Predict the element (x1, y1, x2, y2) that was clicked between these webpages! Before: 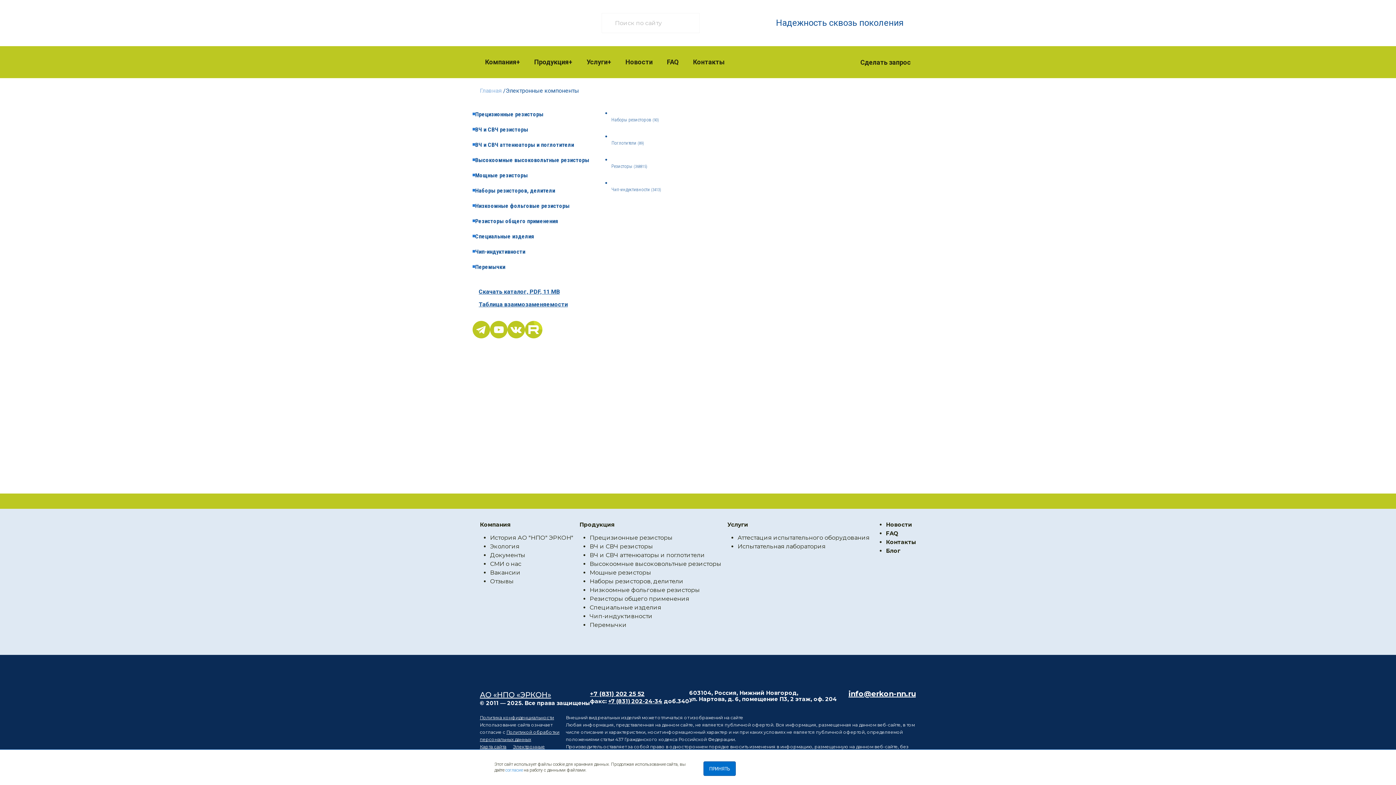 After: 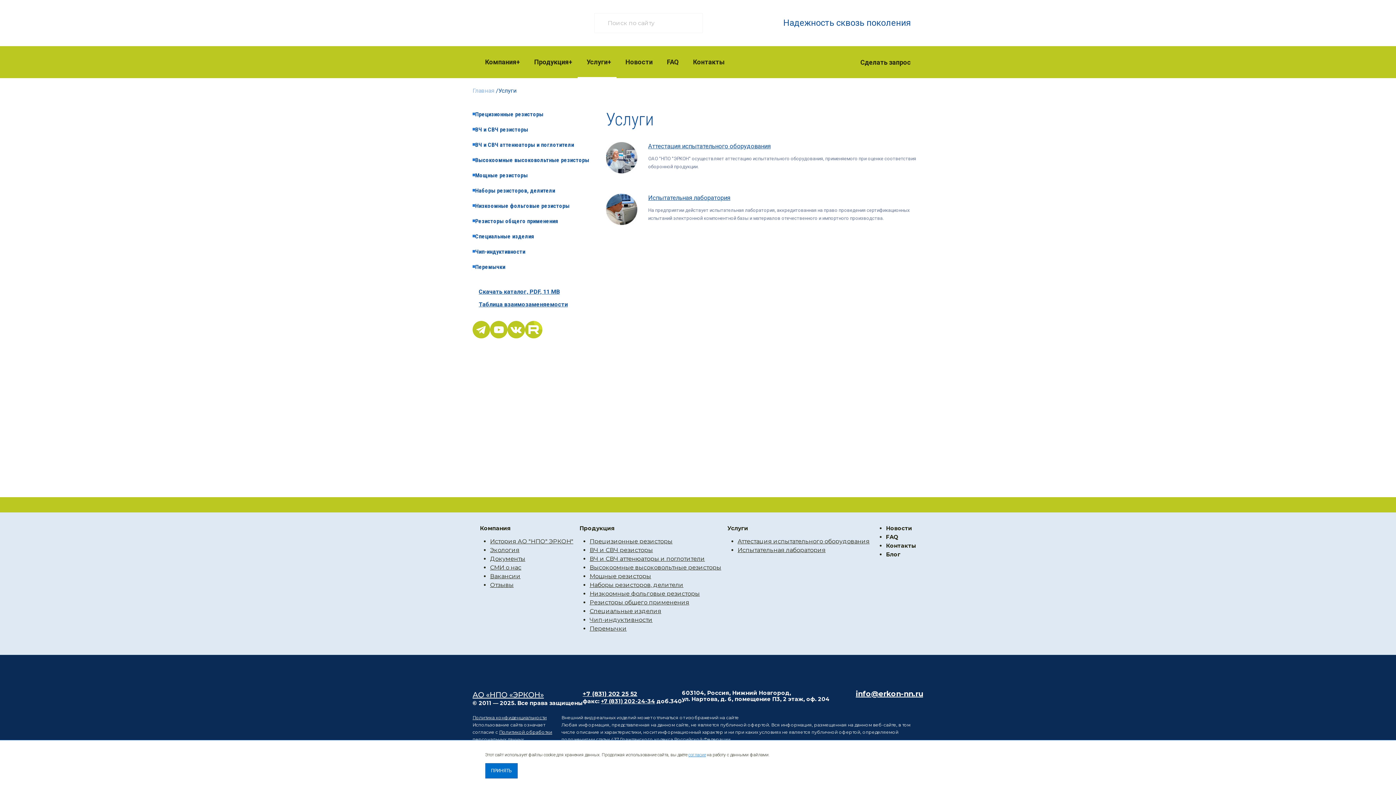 Action: label: Услуги bbox: (577, 46, 616, 78)